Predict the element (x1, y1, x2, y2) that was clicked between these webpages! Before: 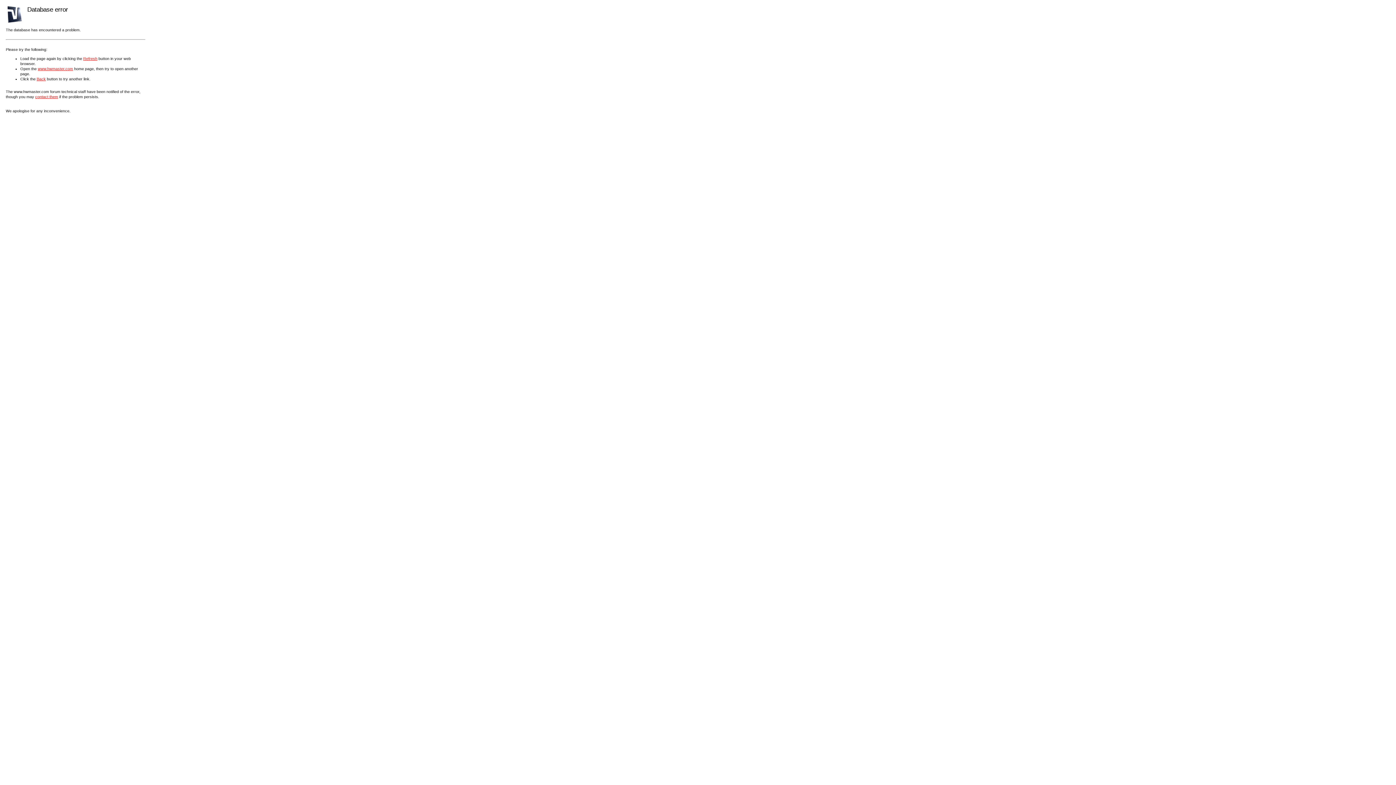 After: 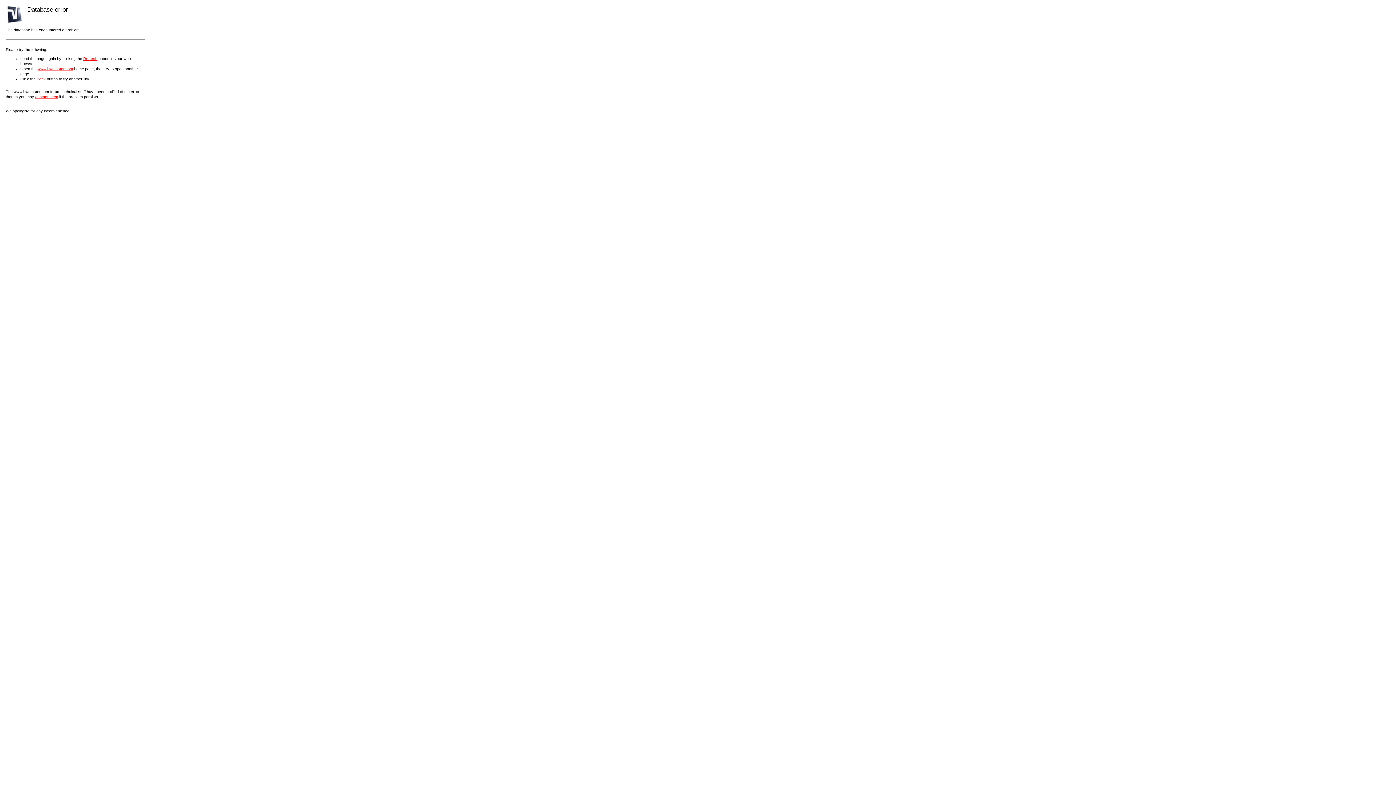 Action: label: contact them bbox: (35, 94, 58, 98)